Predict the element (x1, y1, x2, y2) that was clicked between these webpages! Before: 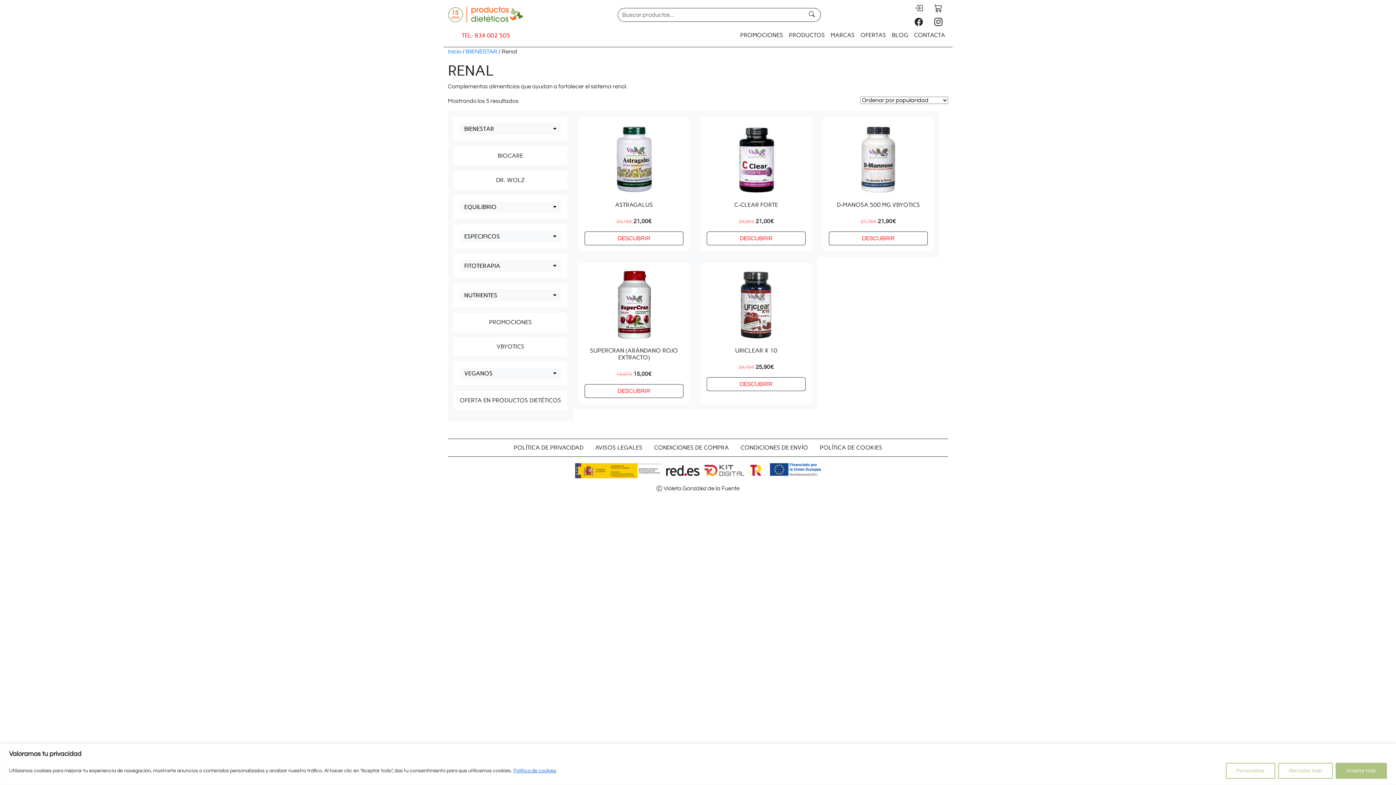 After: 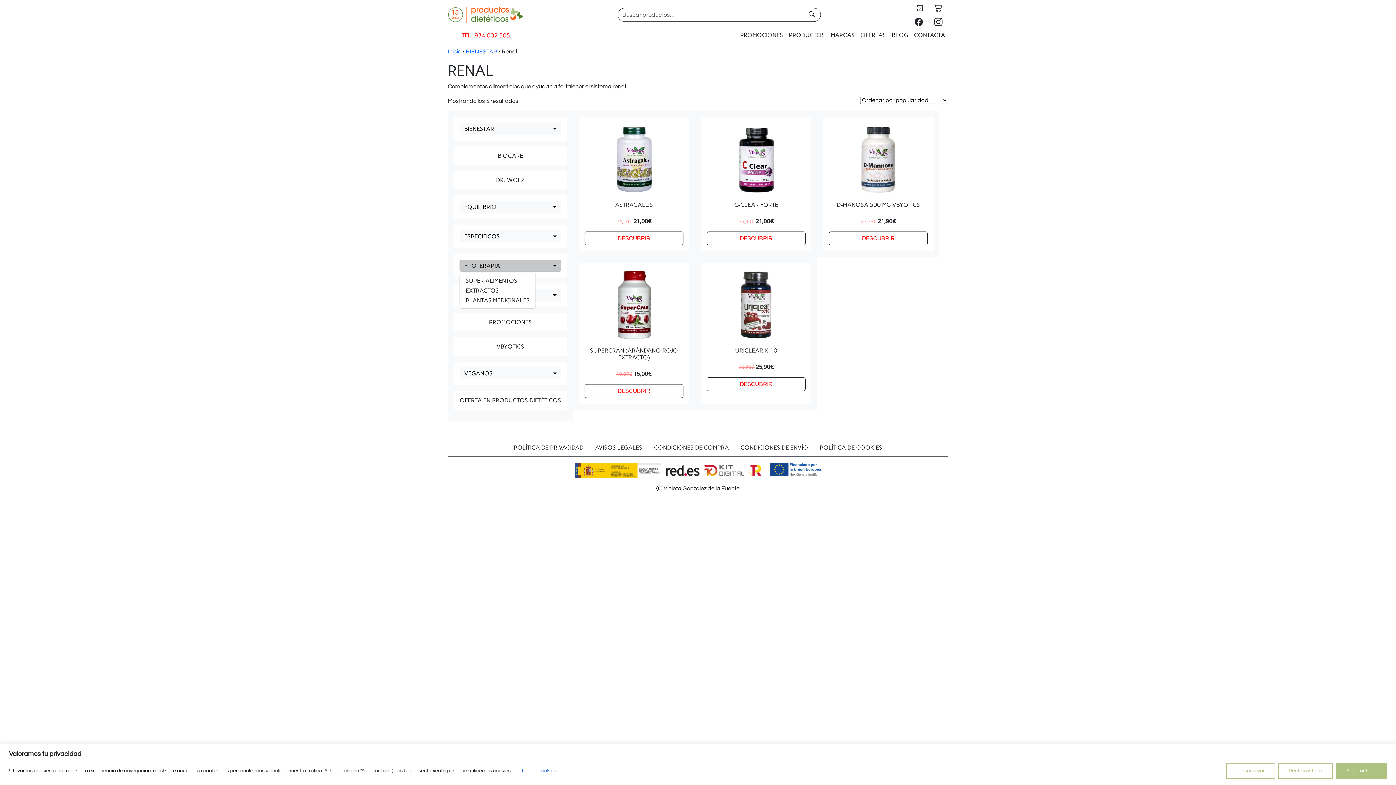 Action: bbox: (459, 260, 561, 272) label: FITOTERAPIA